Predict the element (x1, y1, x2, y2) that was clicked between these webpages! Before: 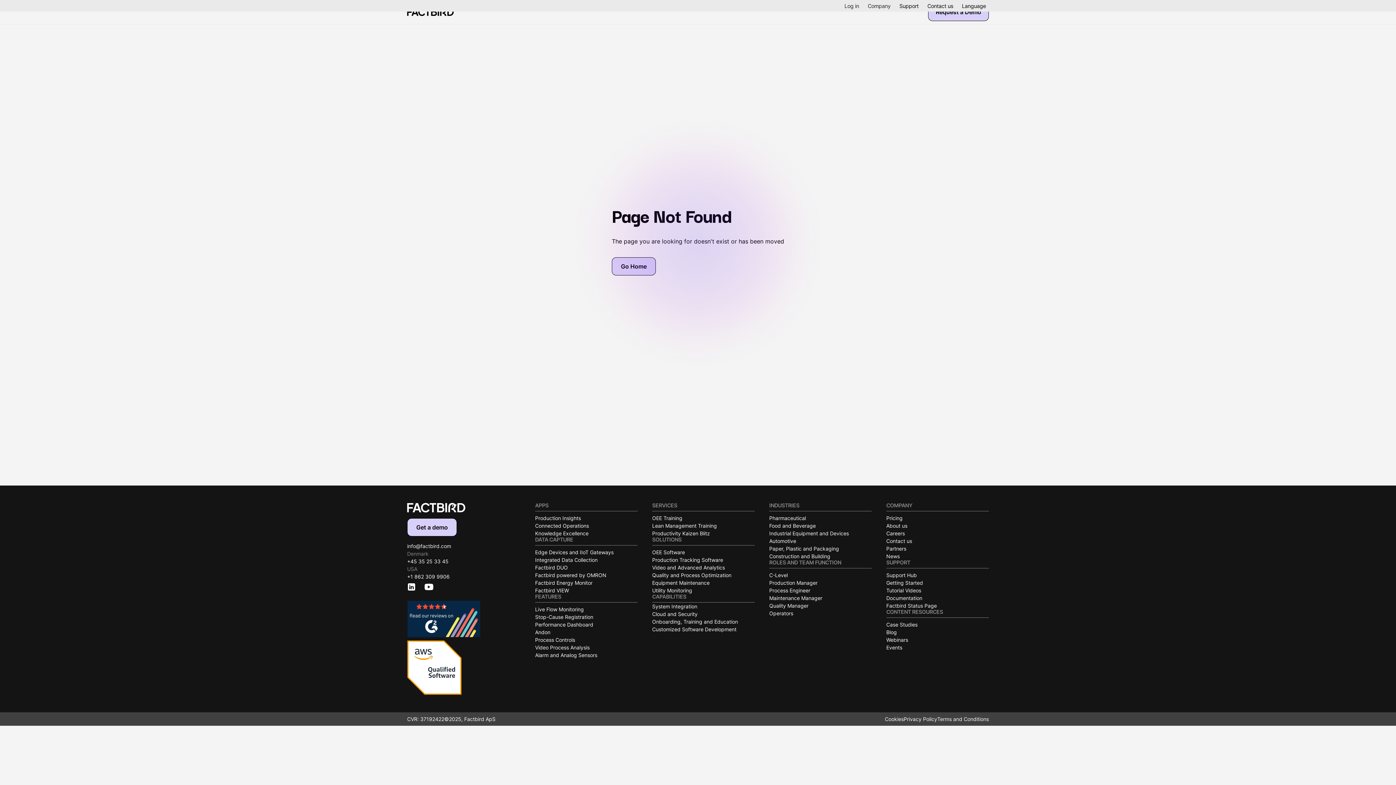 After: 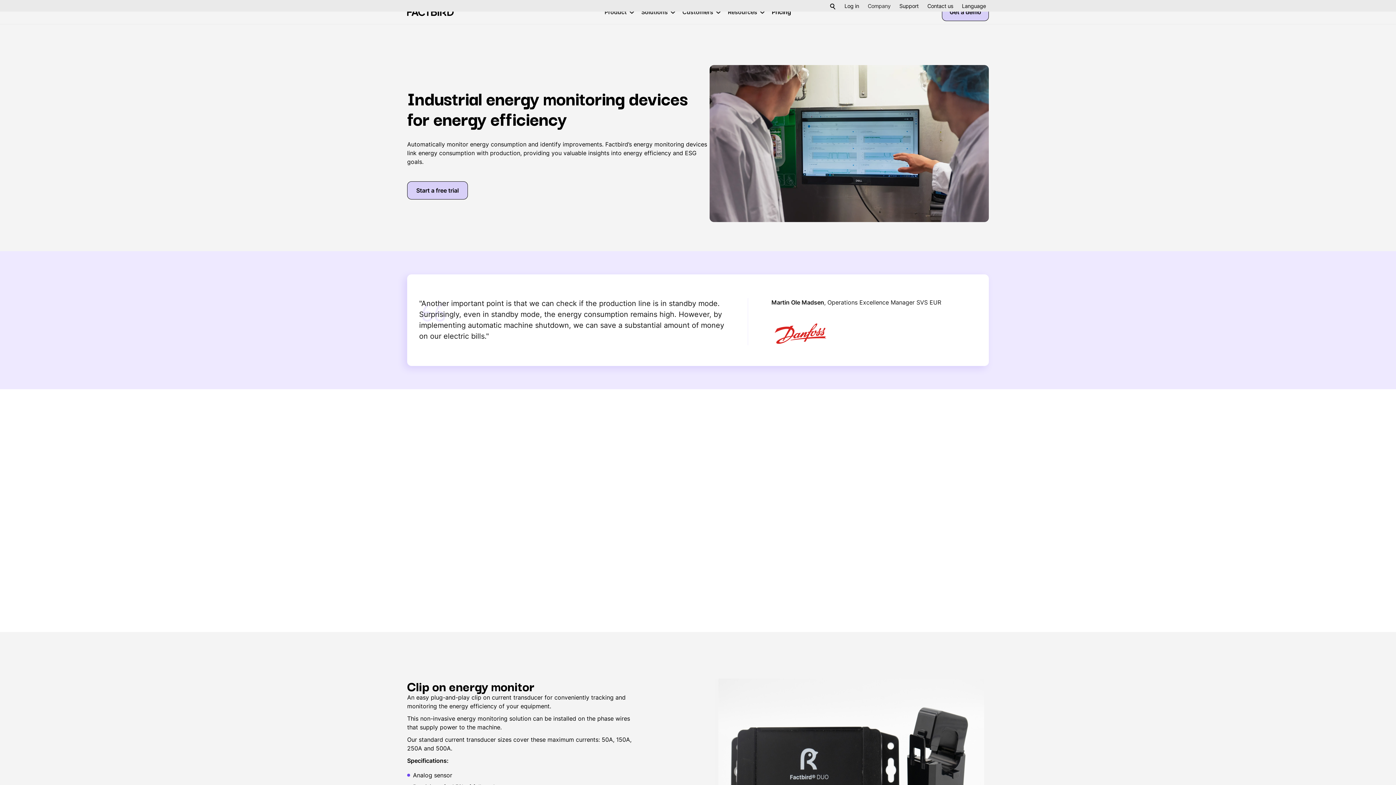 Action: bbox: (535, 579, 637, 586) label: Factbird Energy Monitor